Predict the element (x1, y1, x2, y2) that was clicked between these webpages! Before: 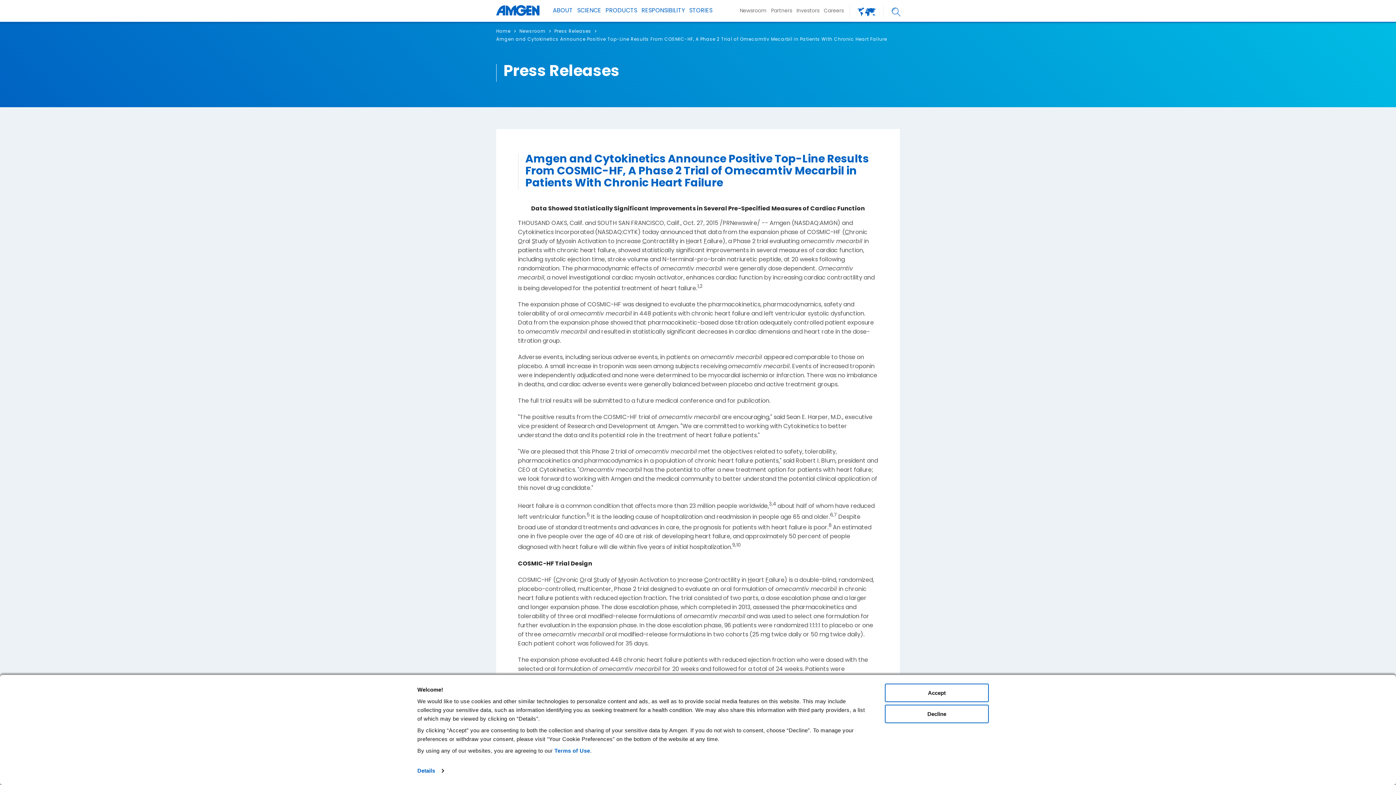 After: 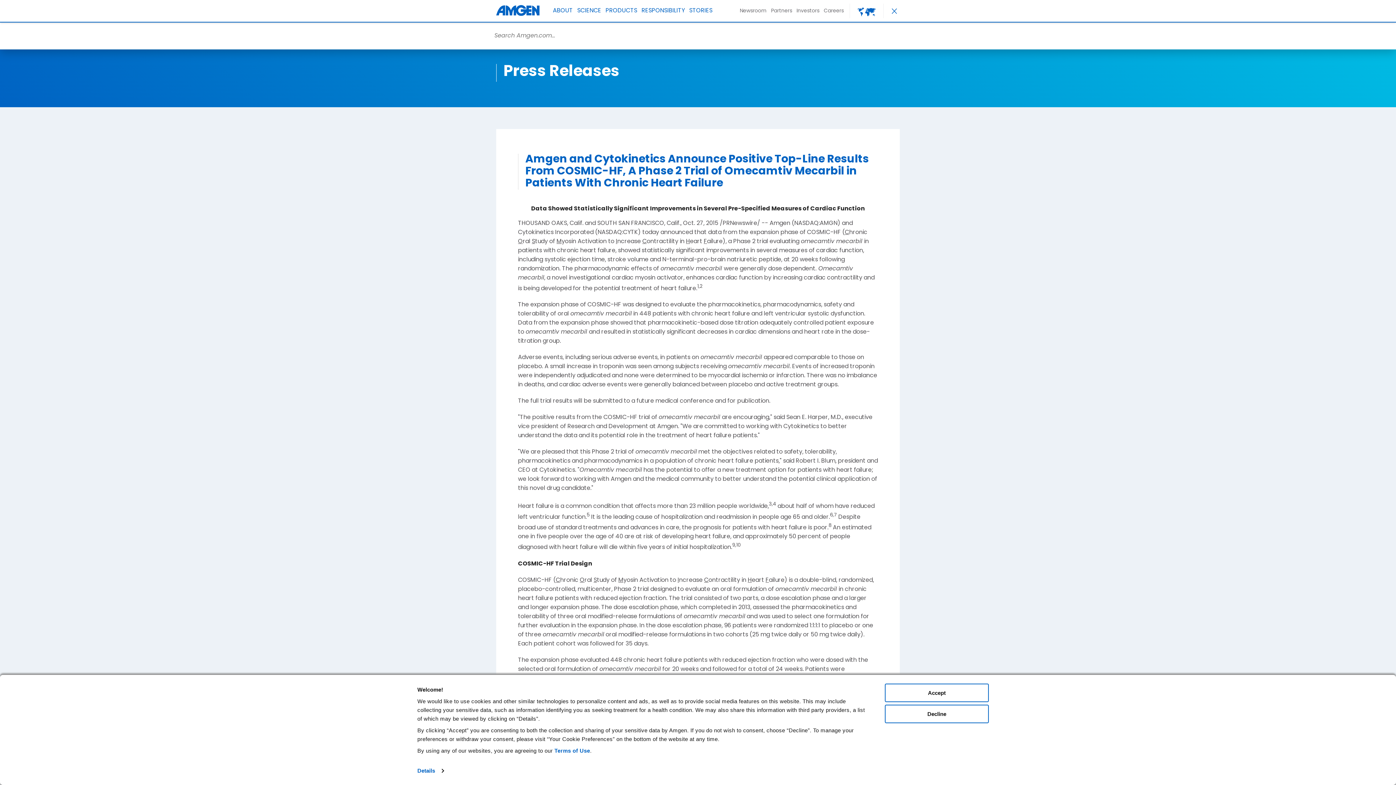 Action: bbox: (887, 0, 902, 17)